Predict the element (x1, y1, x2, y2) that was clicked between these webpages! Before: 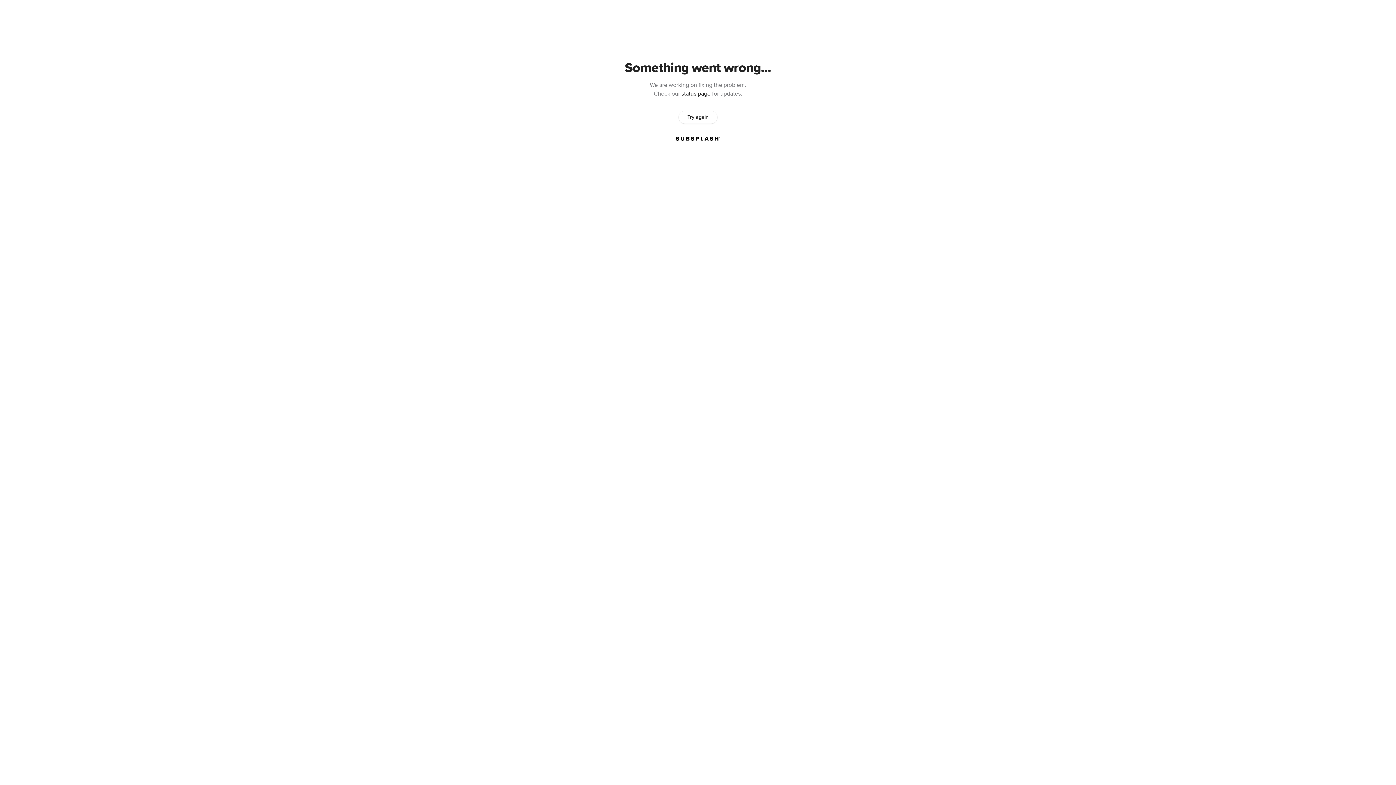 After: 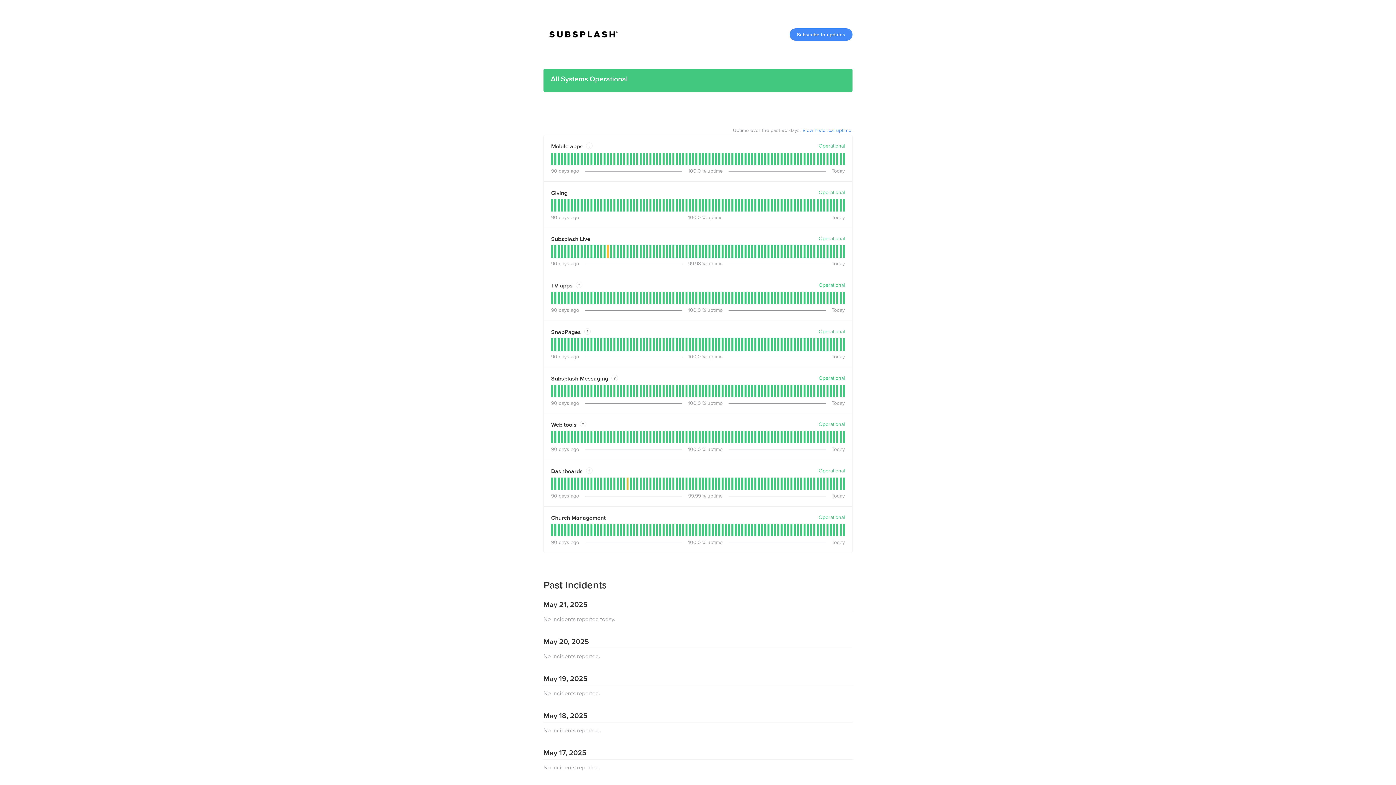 Action: label: status page bbox: (681, 90, 710, 97)